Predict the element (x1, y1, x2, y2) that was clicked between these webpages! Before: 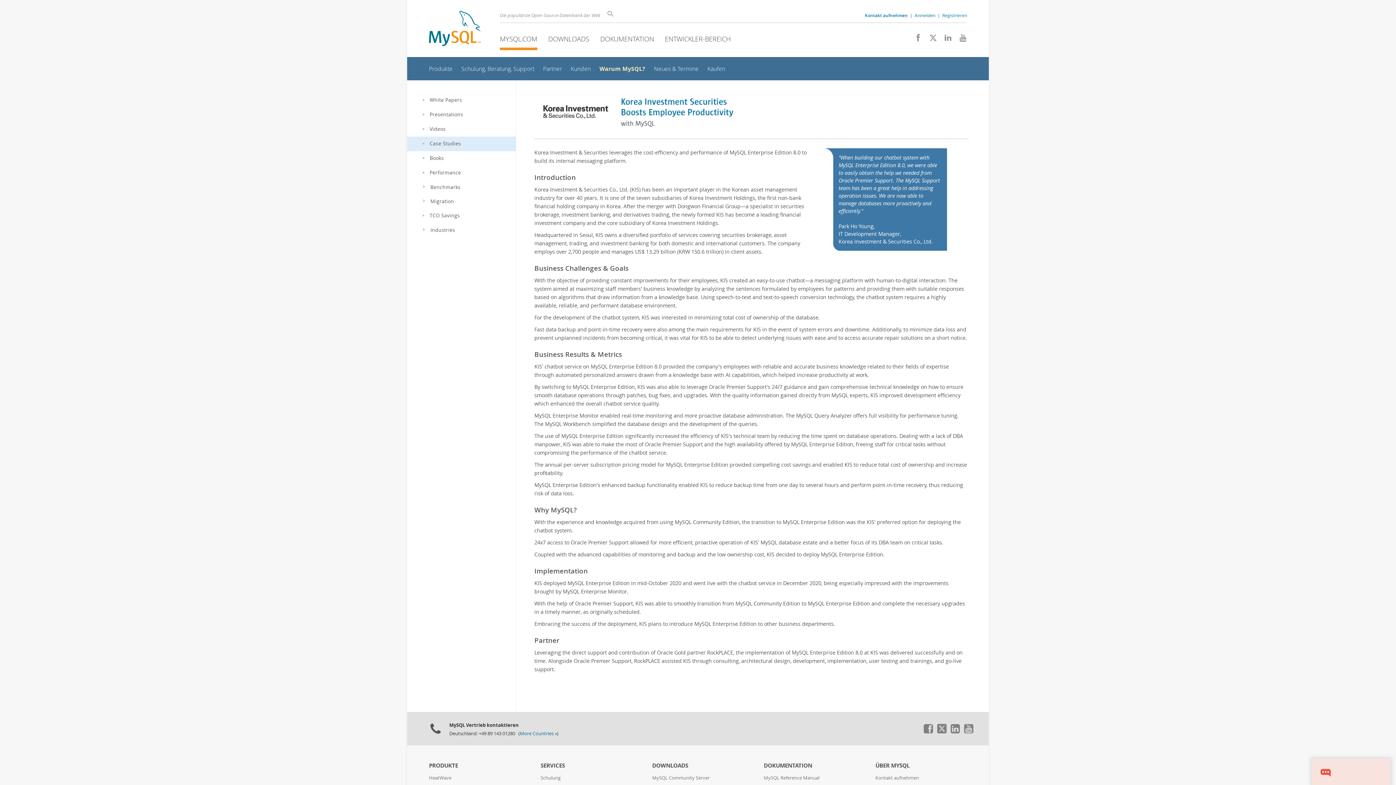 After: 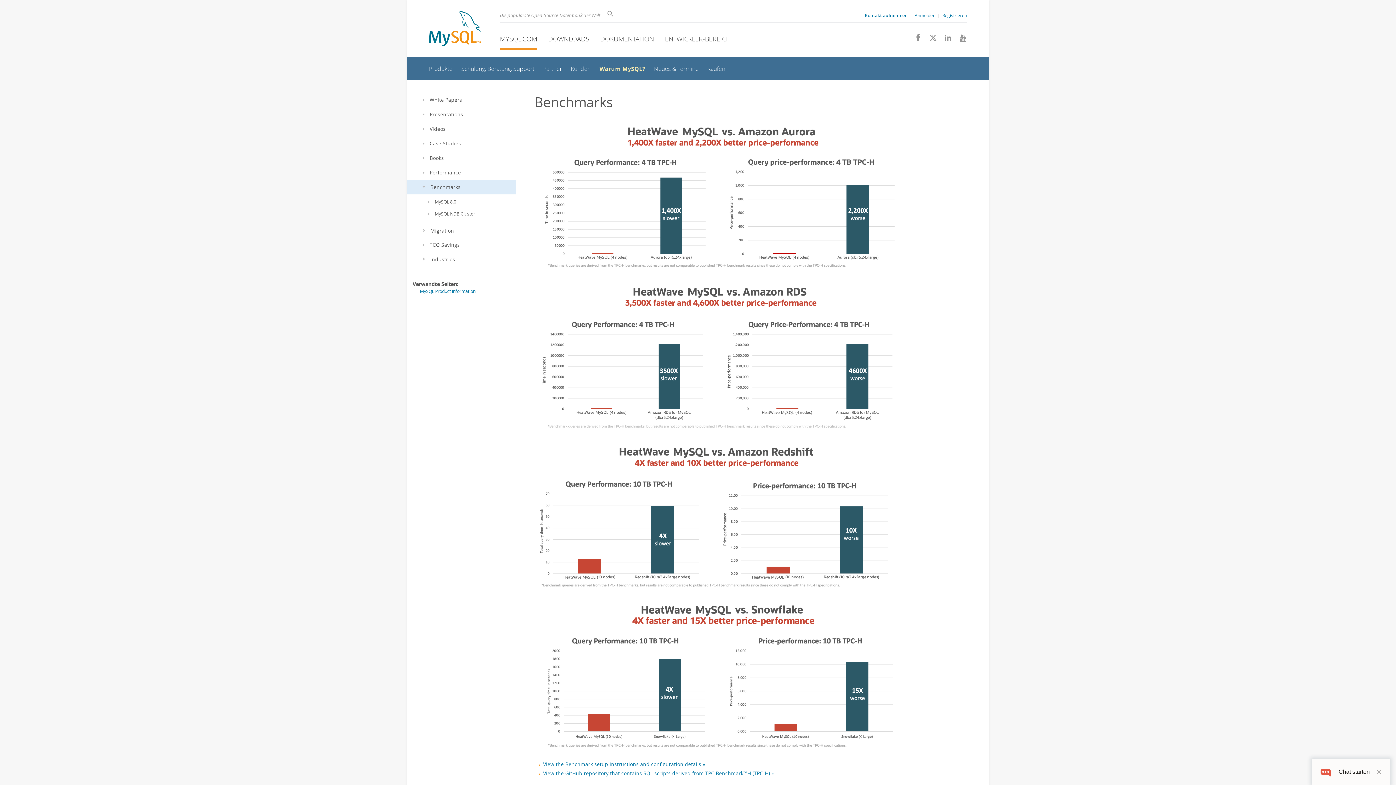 Action: bbox: (407, 180, 516, 194) label: Benchmarks